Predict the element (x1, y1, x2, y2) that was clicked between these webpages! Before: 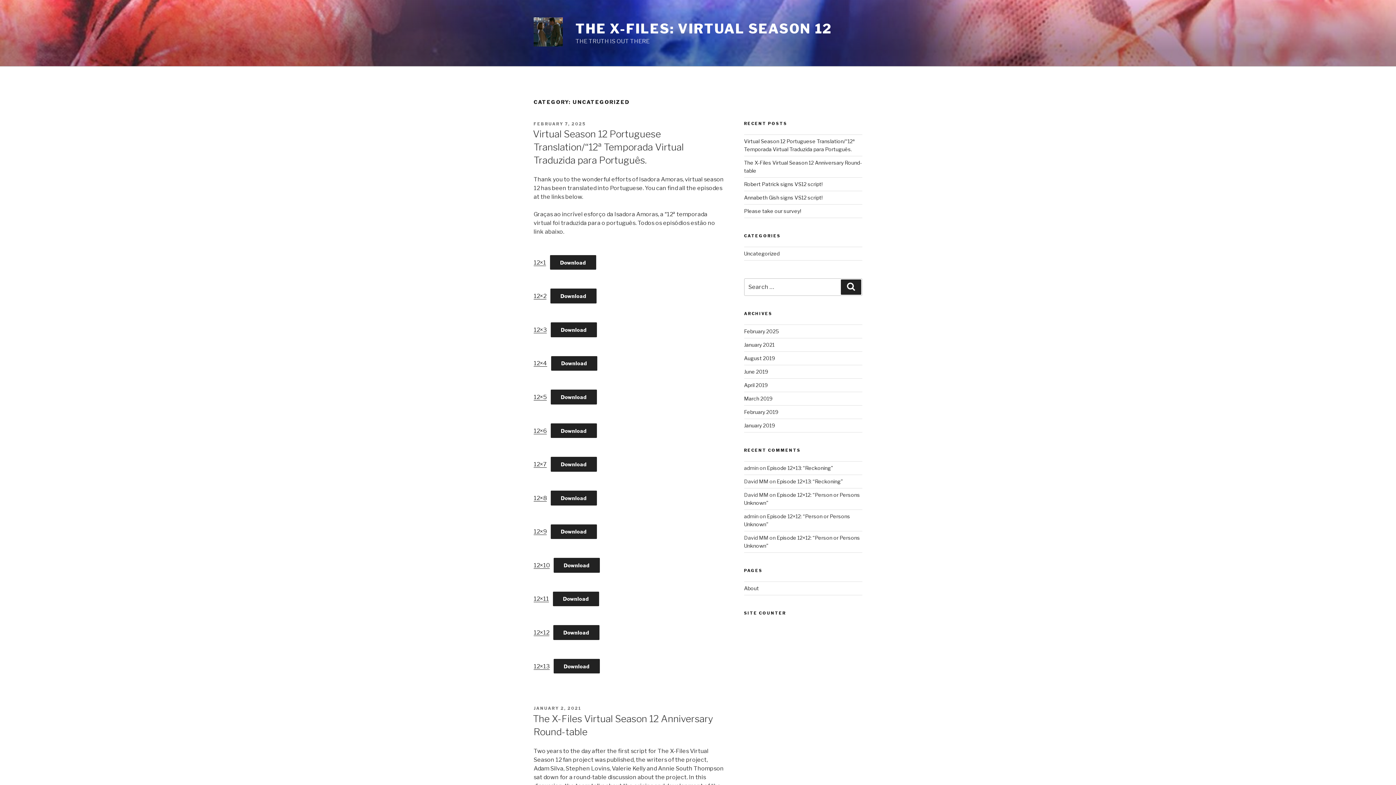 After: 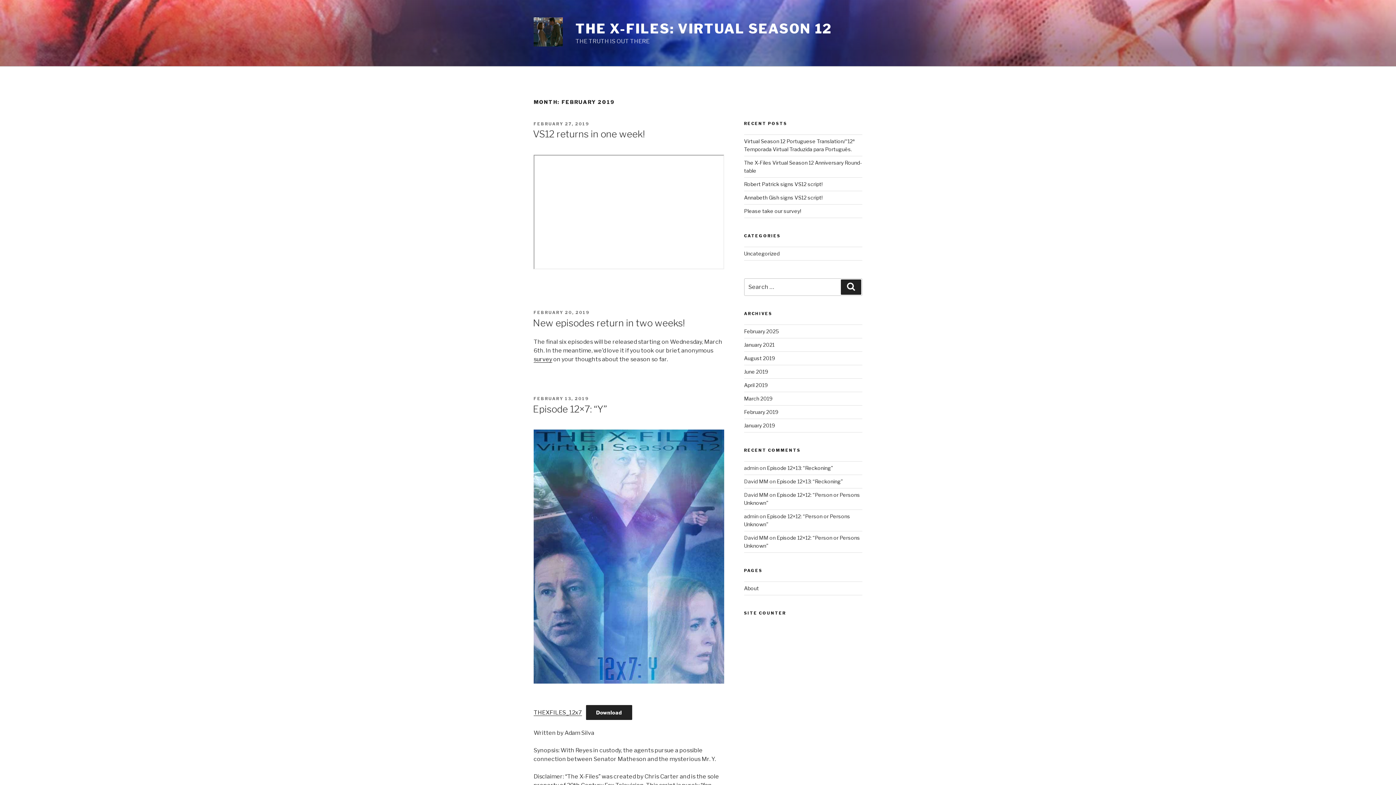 Action: label: February 2019 bbox: (744, 409, 778, 415)